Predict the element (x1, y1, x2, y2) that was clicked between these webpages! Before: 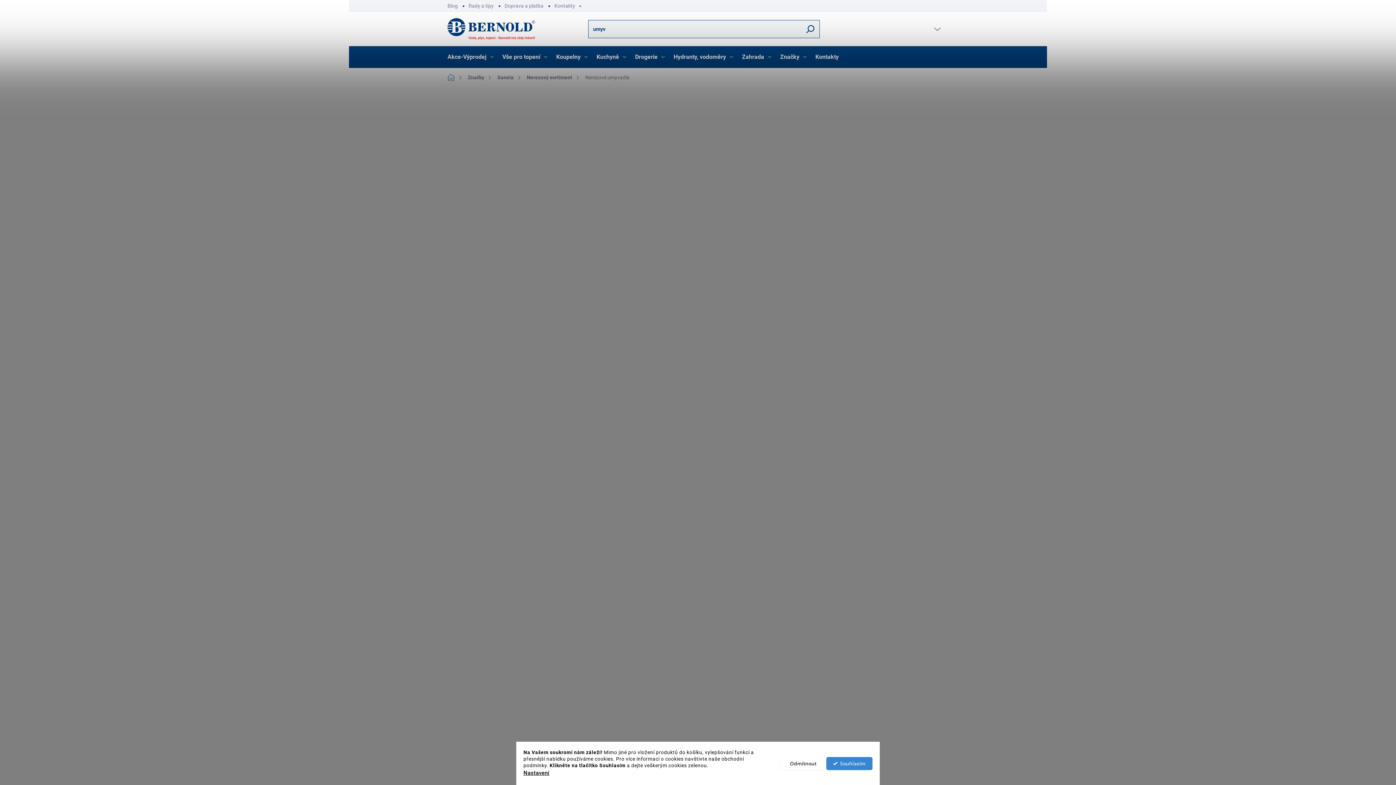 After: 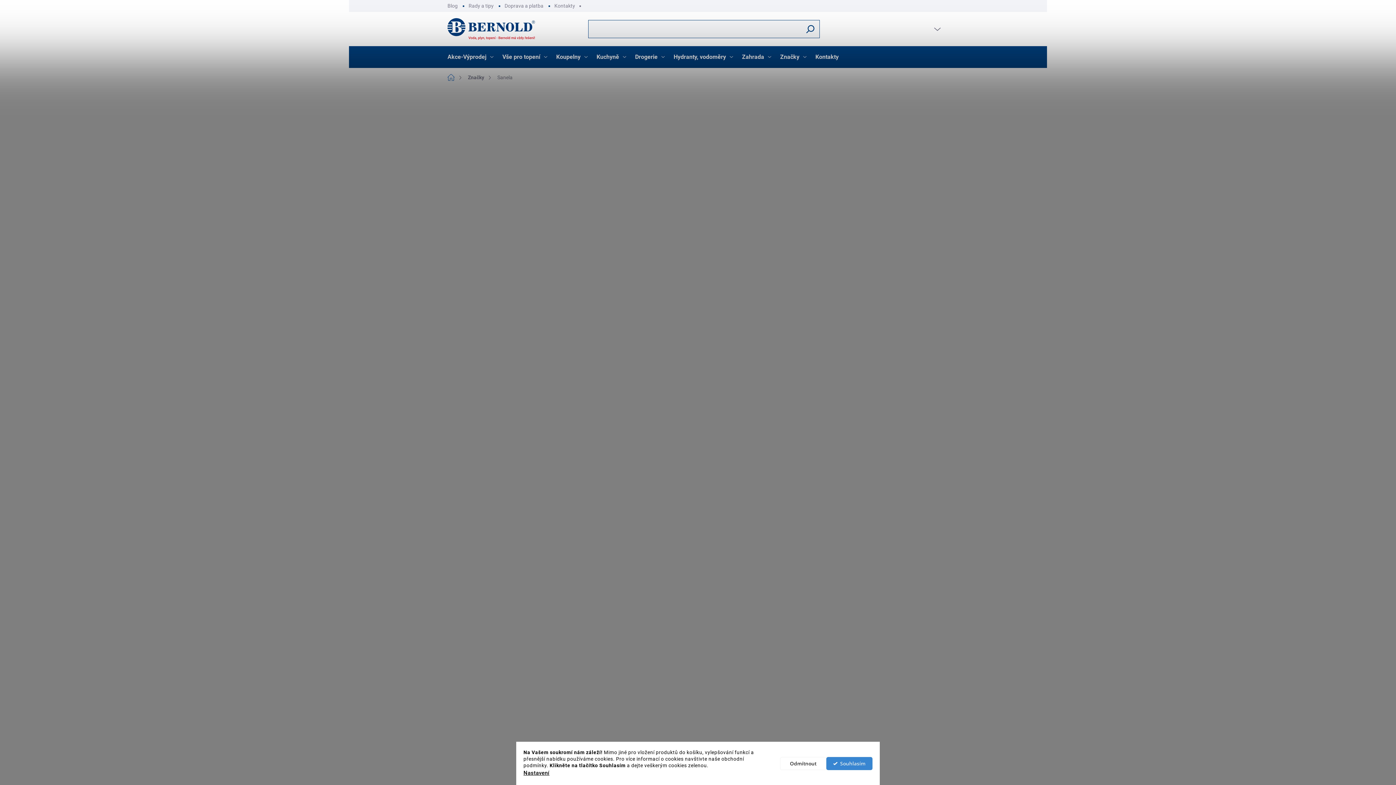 Action: bbox: (492, 71, 521, 83) label: Sanela